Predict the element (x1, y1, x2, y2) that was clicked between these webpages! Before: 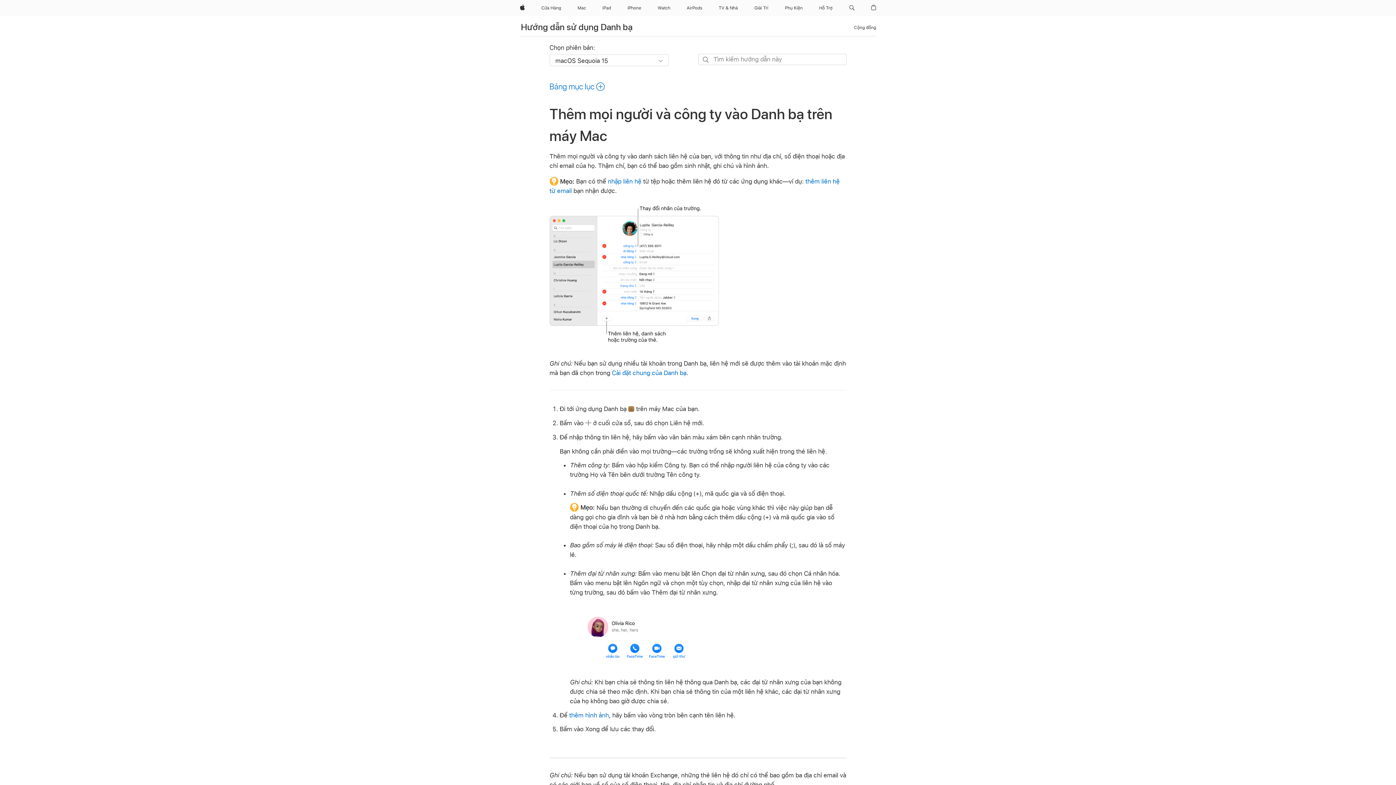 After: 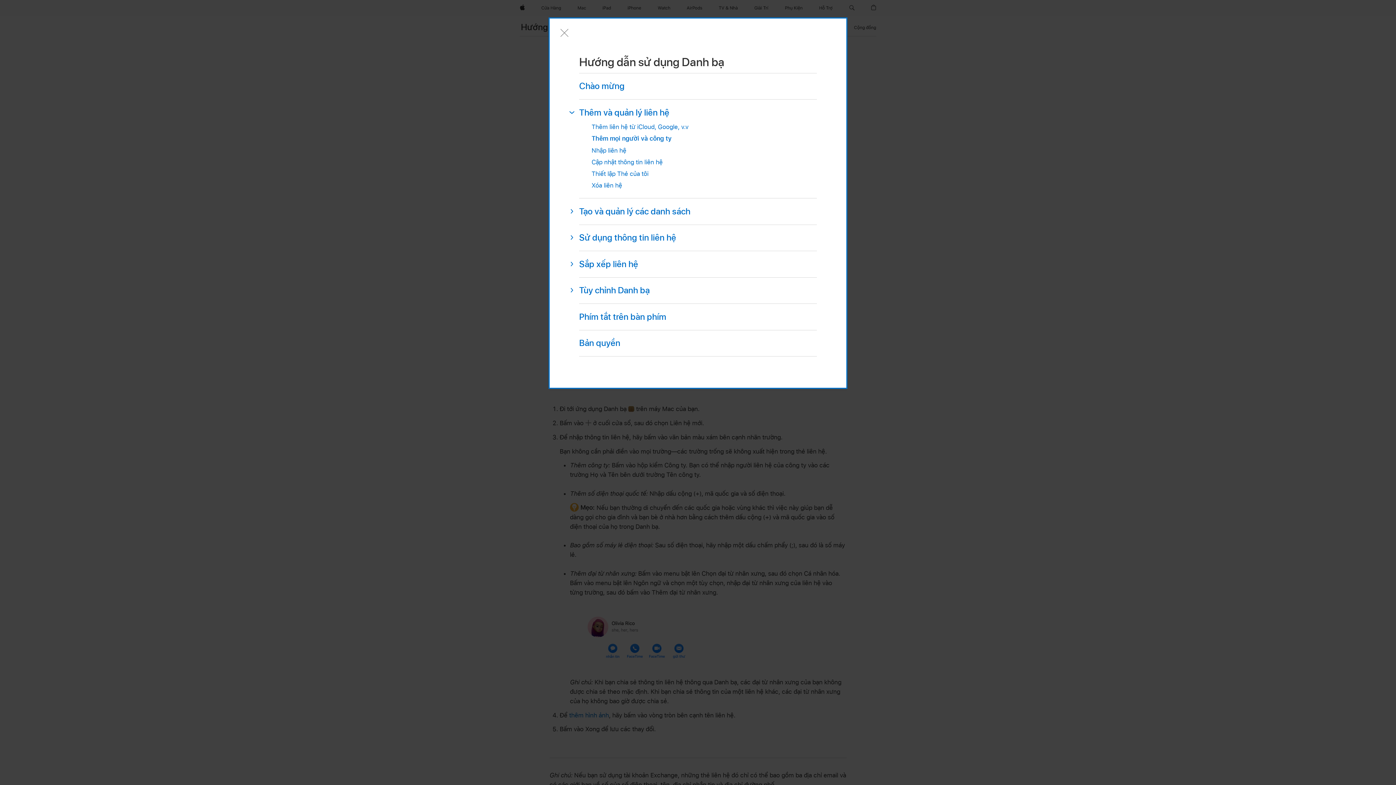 Action: label: Bảng mục lục  bbox: (549, 81, 605, 91)